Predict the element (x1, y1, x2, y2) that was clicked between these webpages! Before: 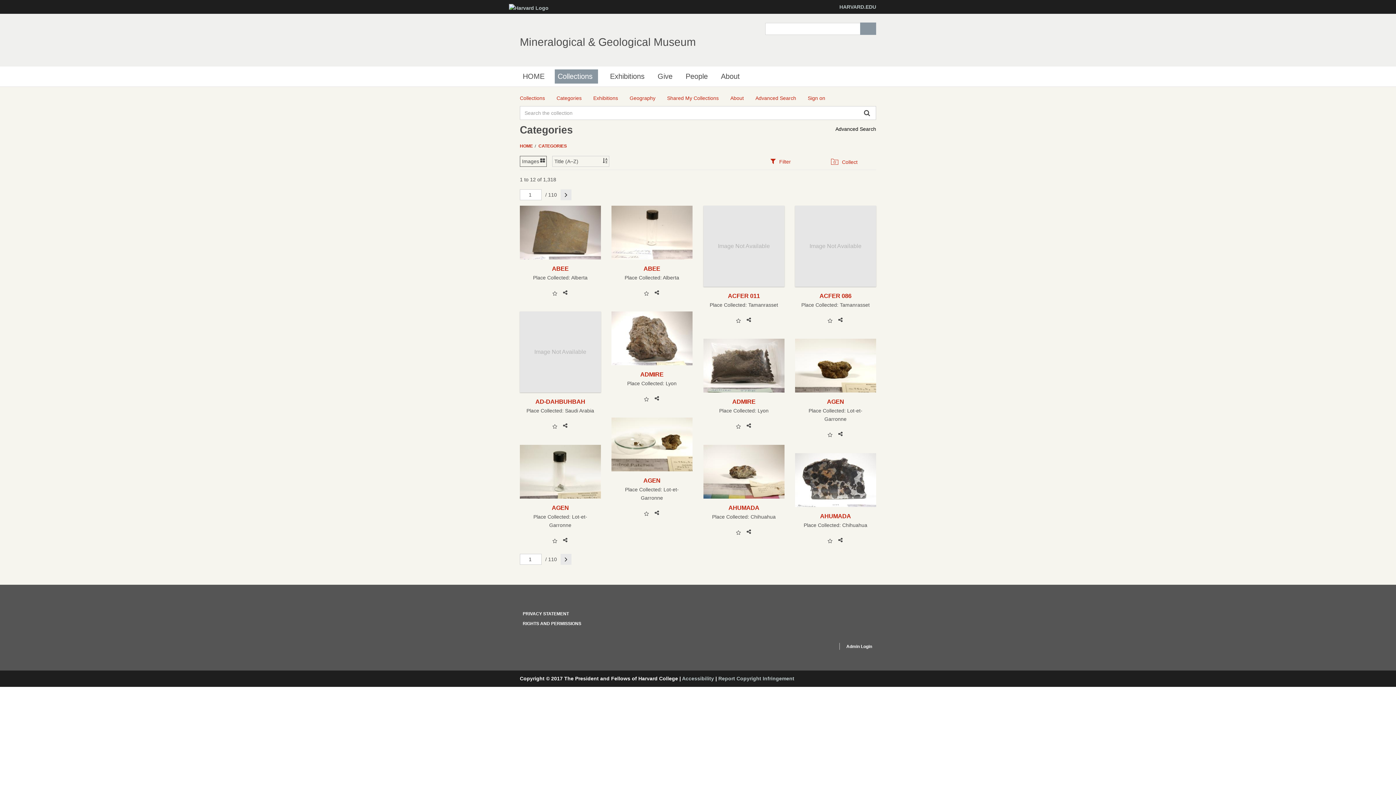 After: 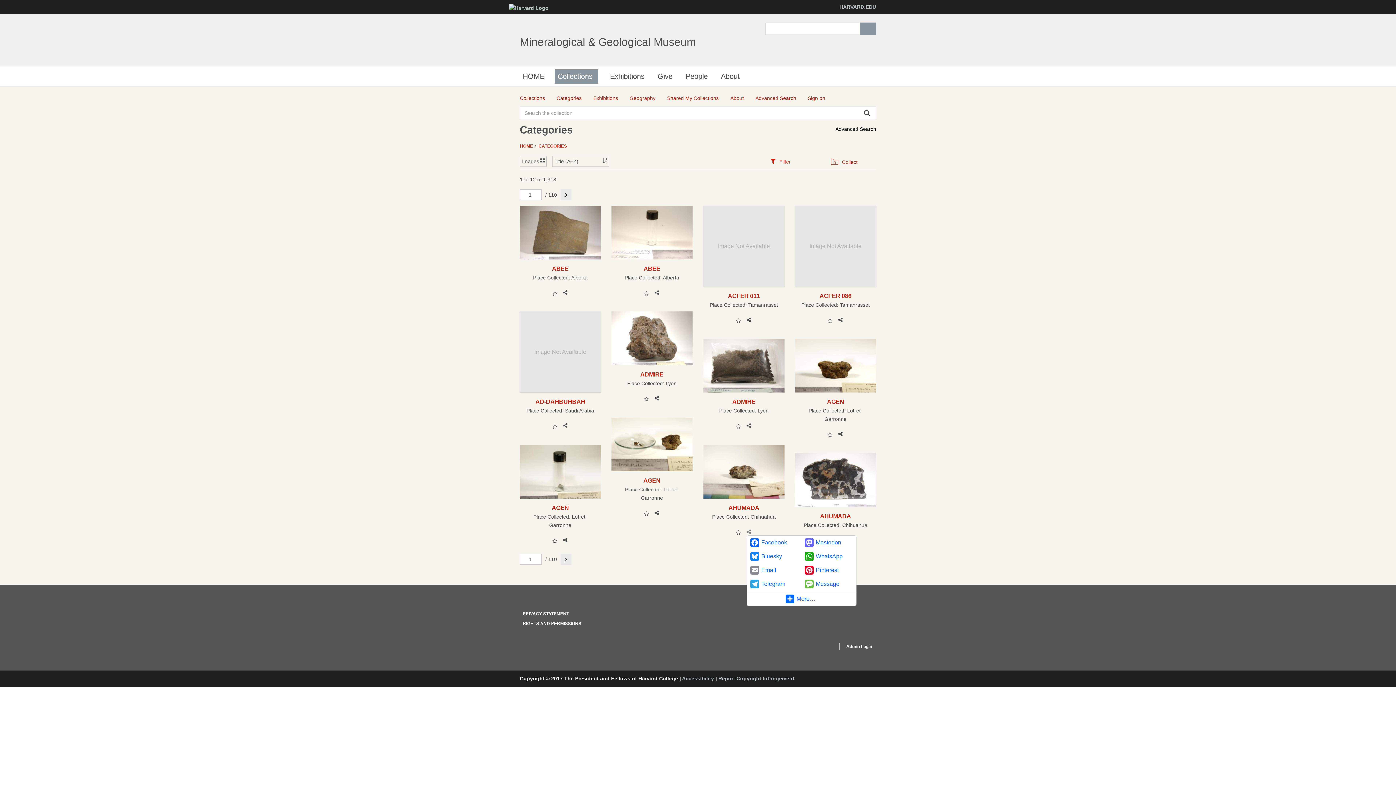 Action: bbox: (746, 529, 751, 535)